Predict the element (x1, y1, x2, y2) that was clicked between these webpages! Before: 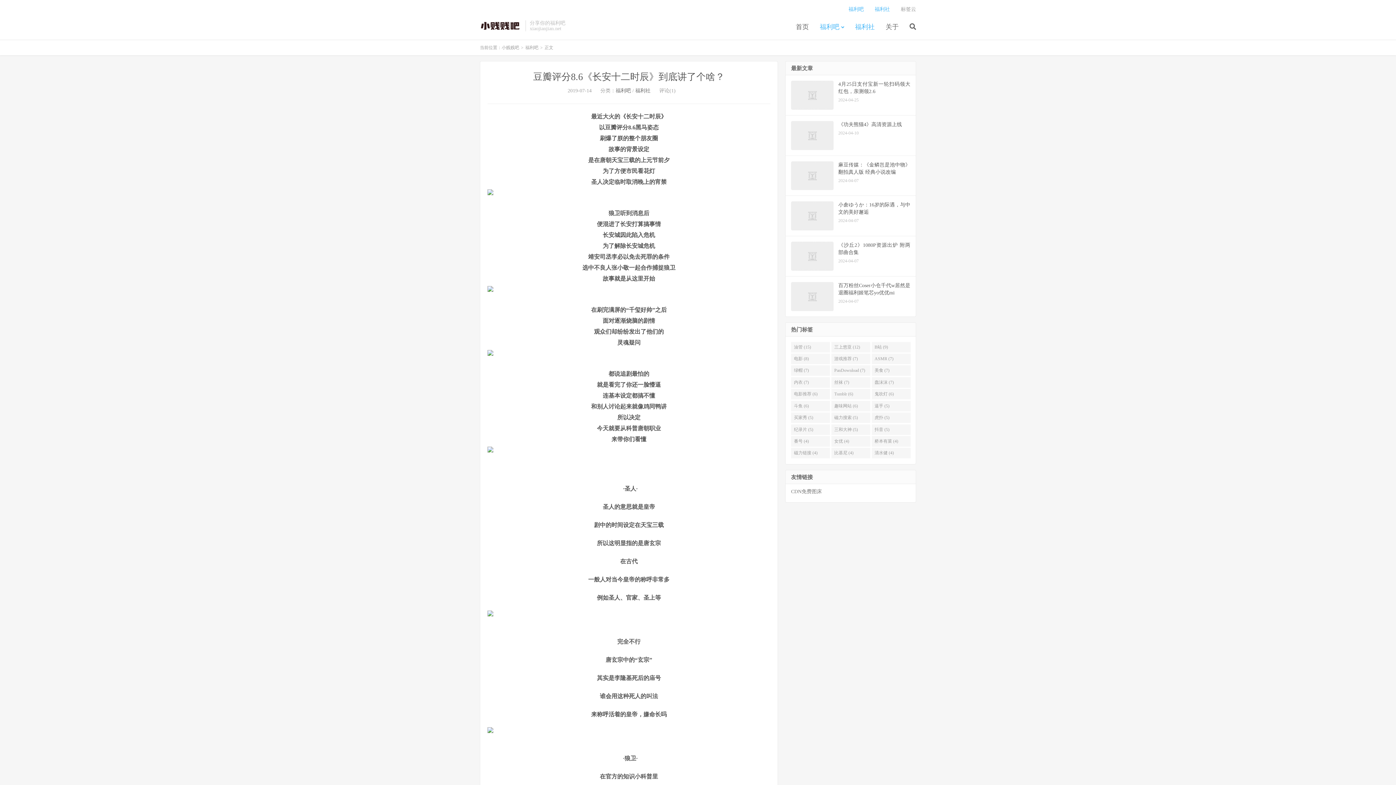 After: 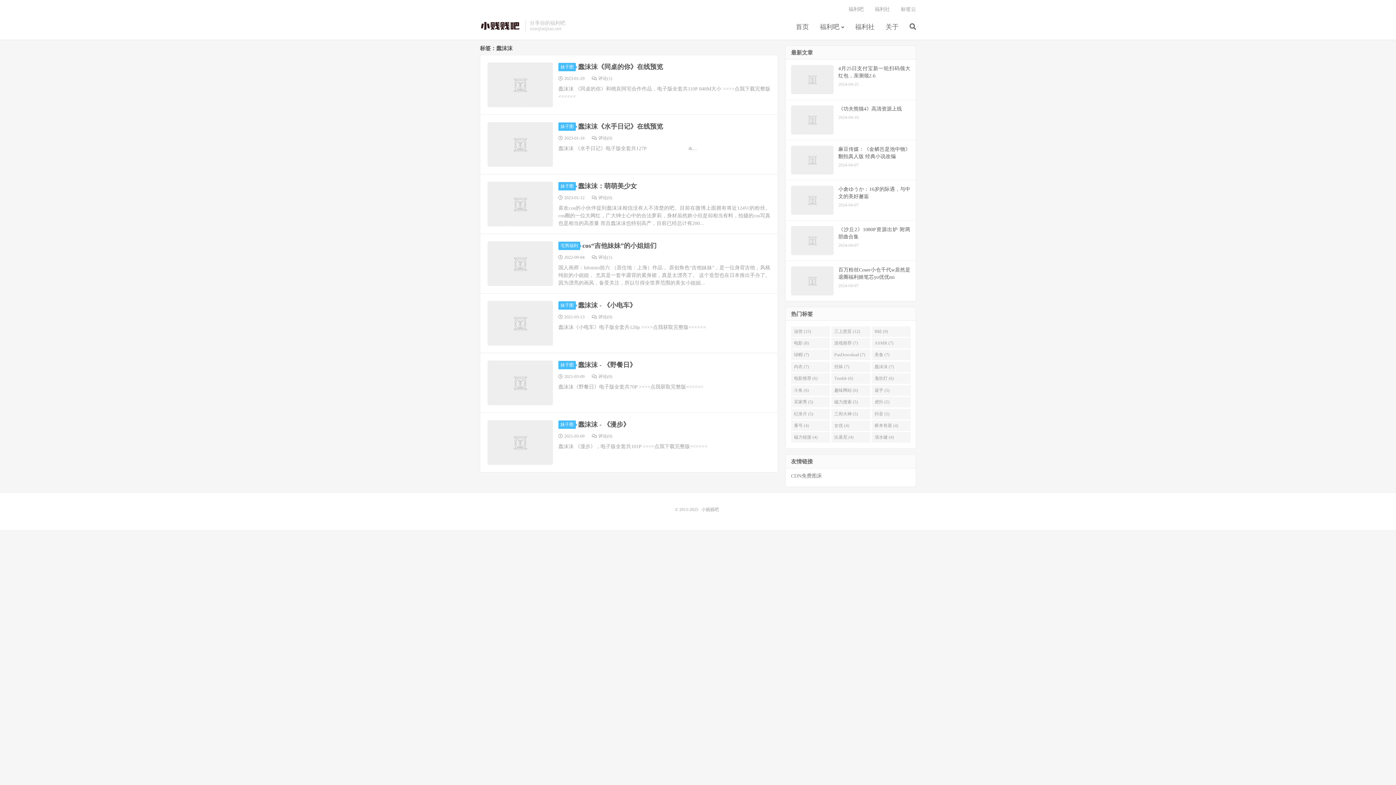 Action: label: 蠢沫沫 (7) bbox: (871, 377, 911, 387)